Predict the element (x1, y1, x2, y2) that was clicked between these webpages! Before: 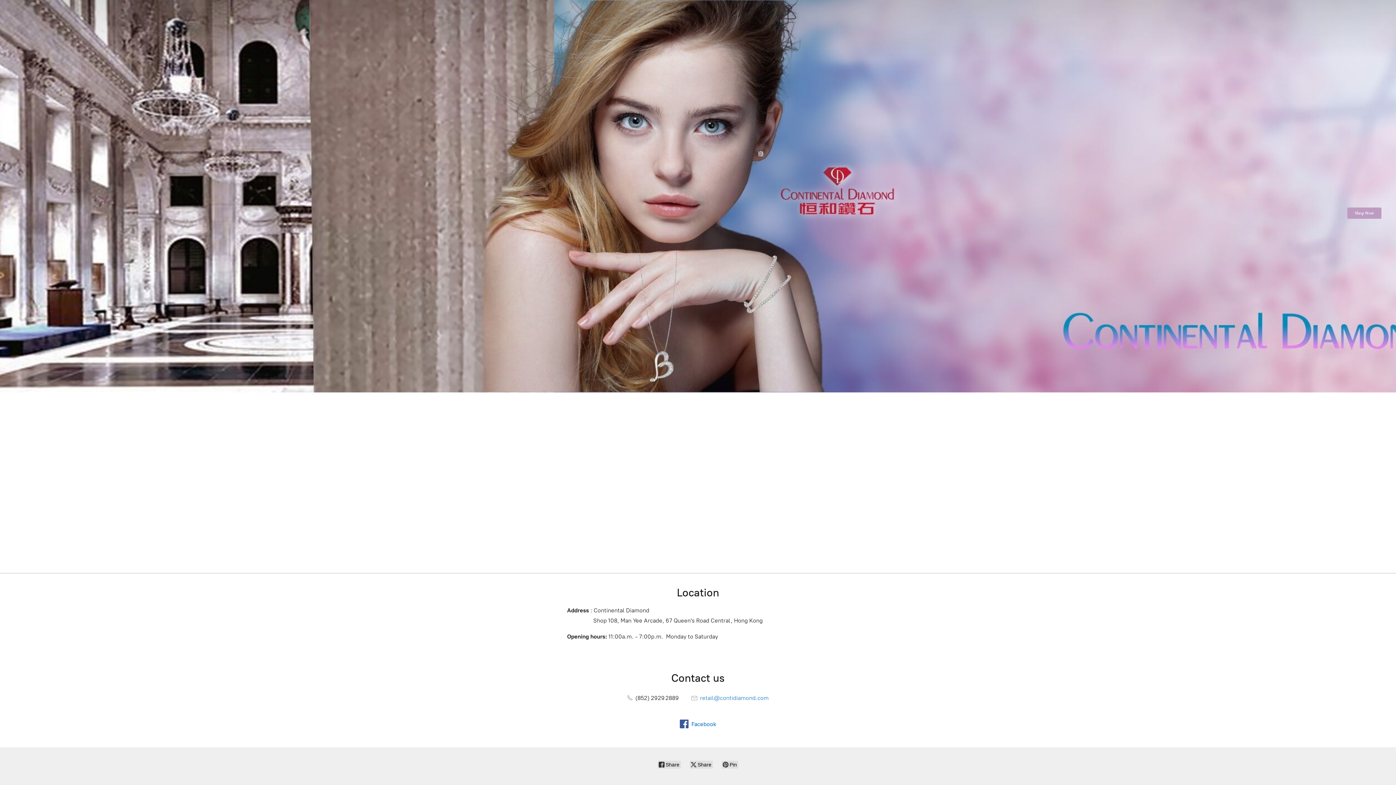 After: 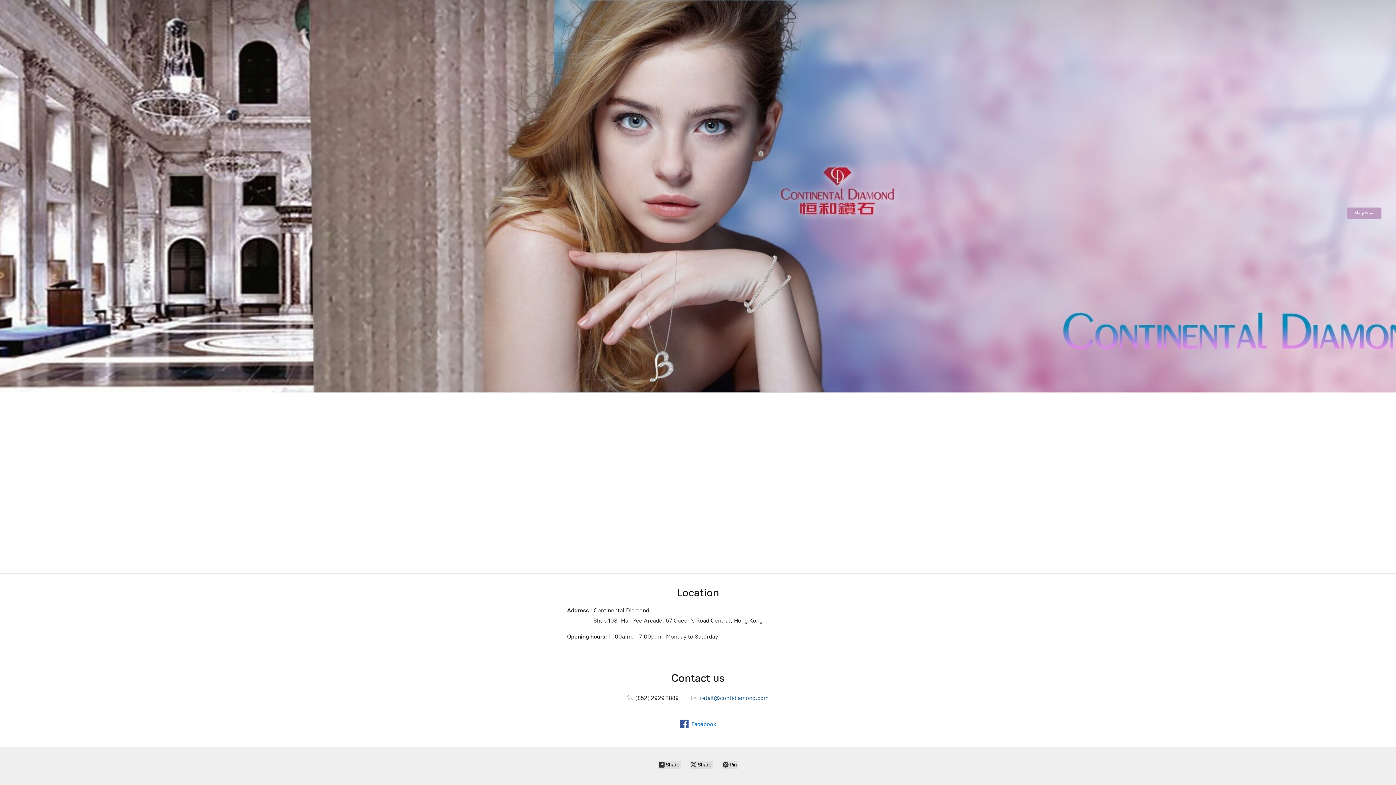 Action: label:  retail@contidiamond.com bbox: (691, 694, 768, 701)